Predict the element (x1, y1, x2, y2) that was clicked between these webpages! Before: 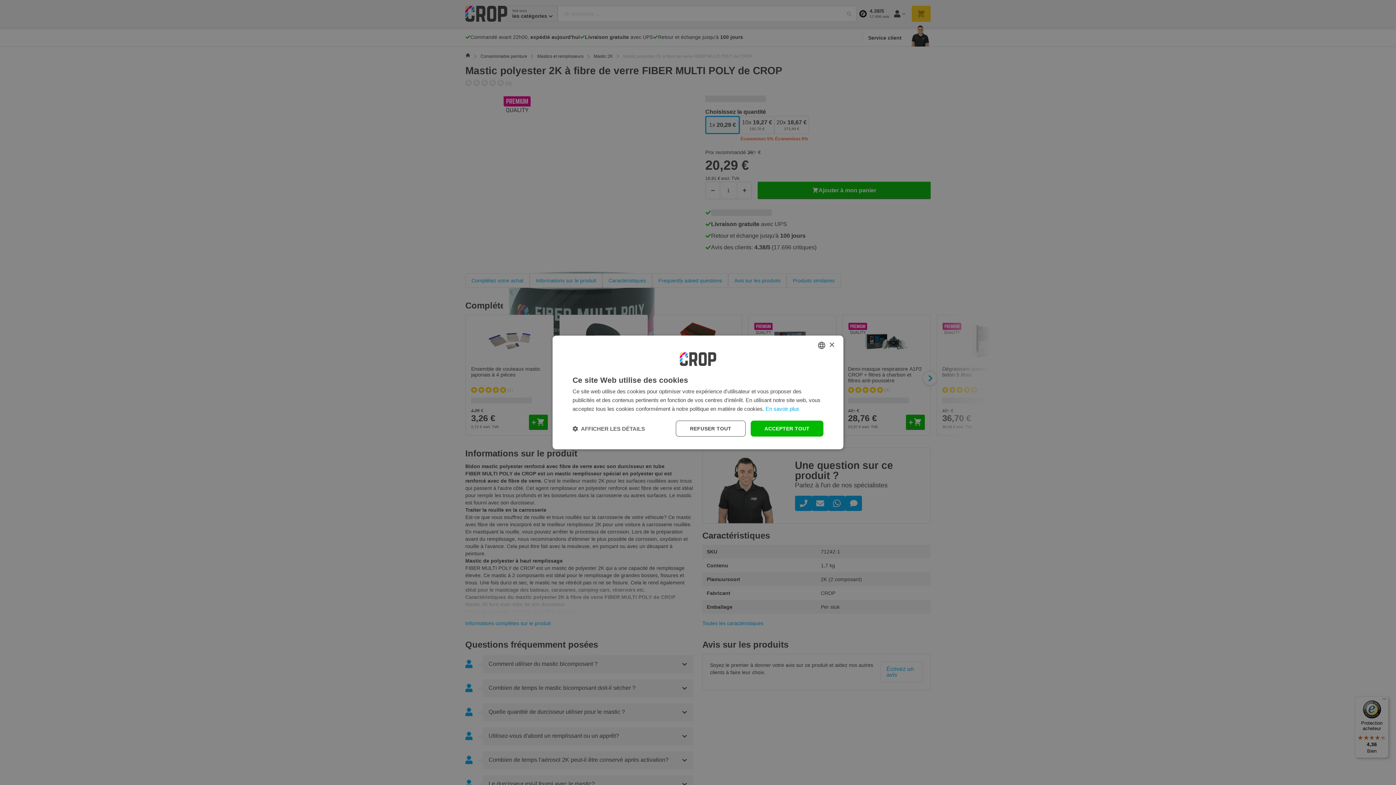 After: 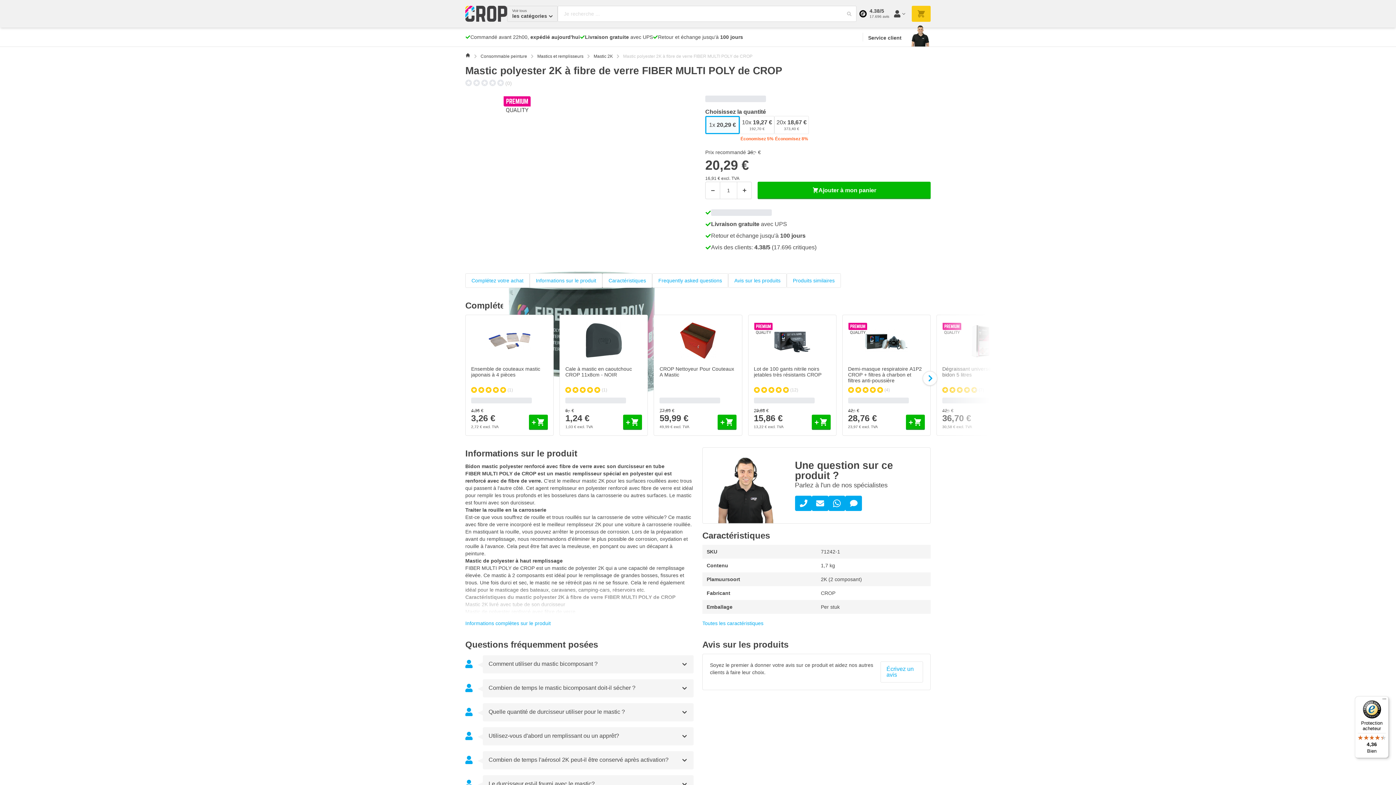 Action: label: REFUSER TOUT bbox: (675, 420, 745, 436)